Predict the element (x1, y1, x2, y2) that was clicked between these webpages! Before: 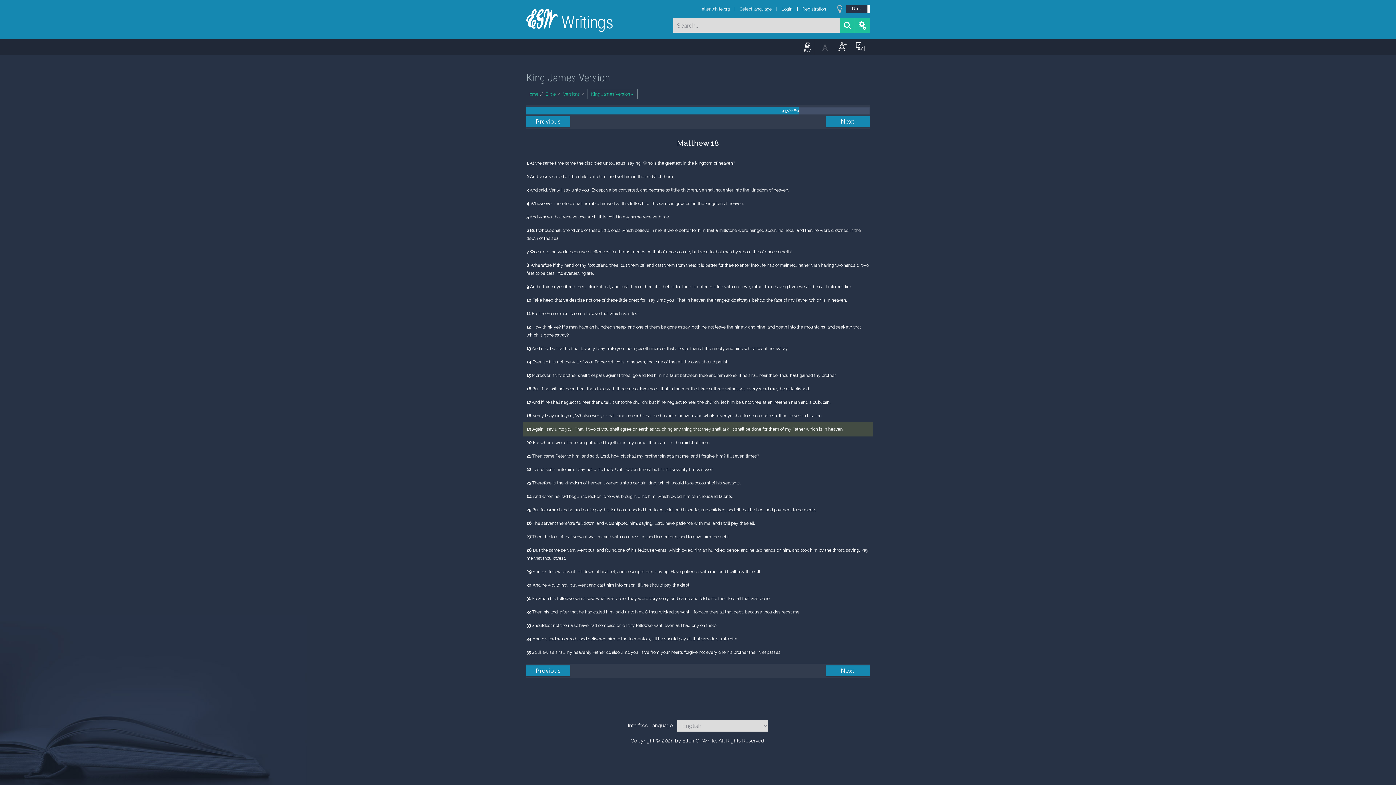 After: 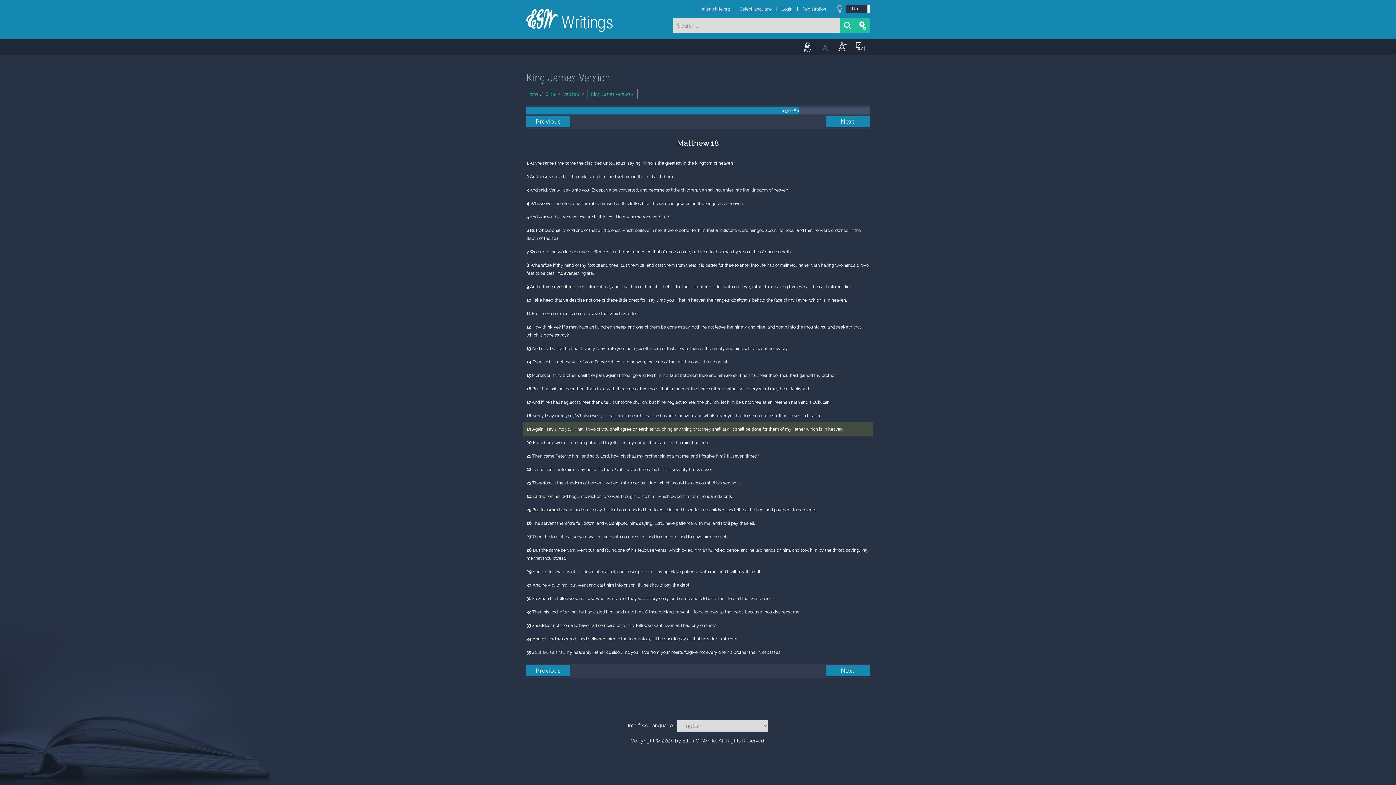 Action: bbox: (815, 38, 833, 54)